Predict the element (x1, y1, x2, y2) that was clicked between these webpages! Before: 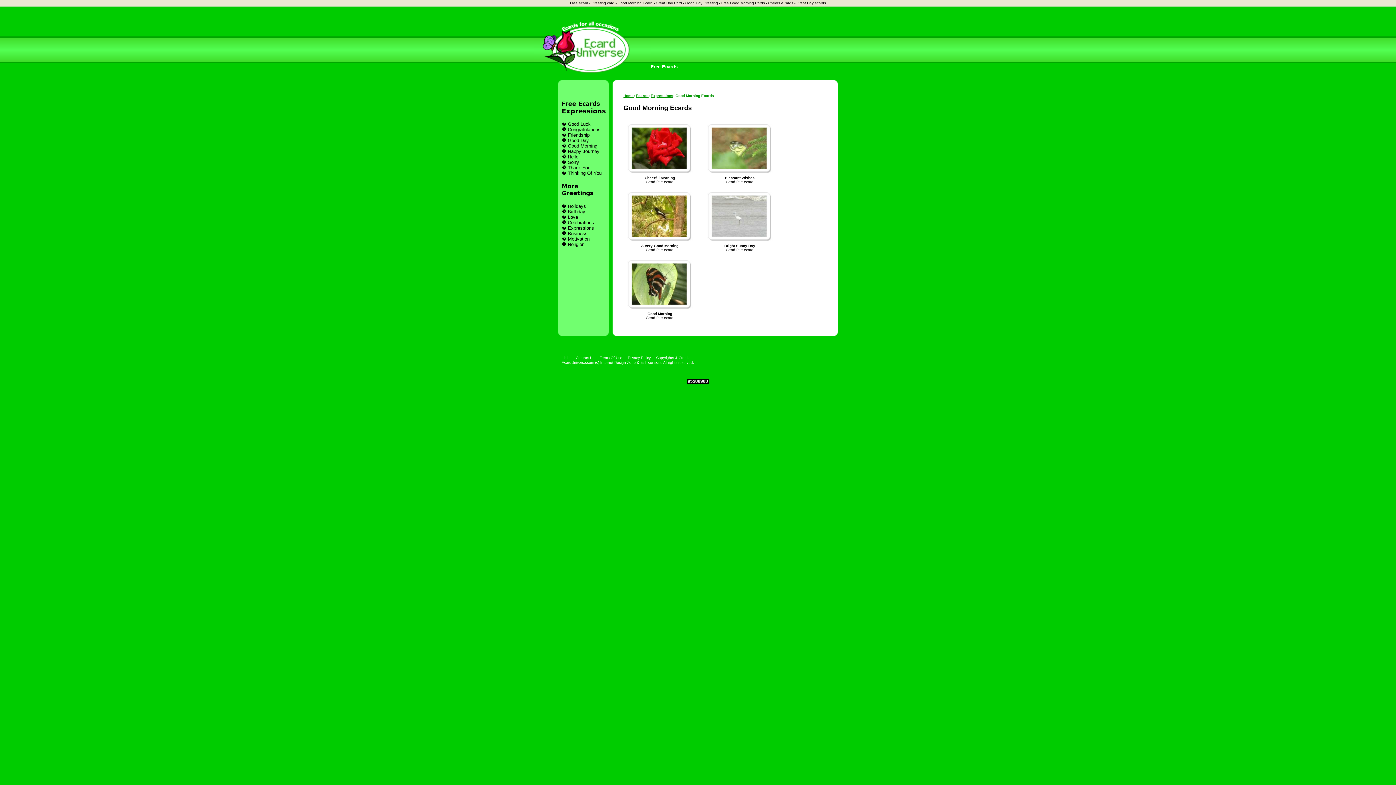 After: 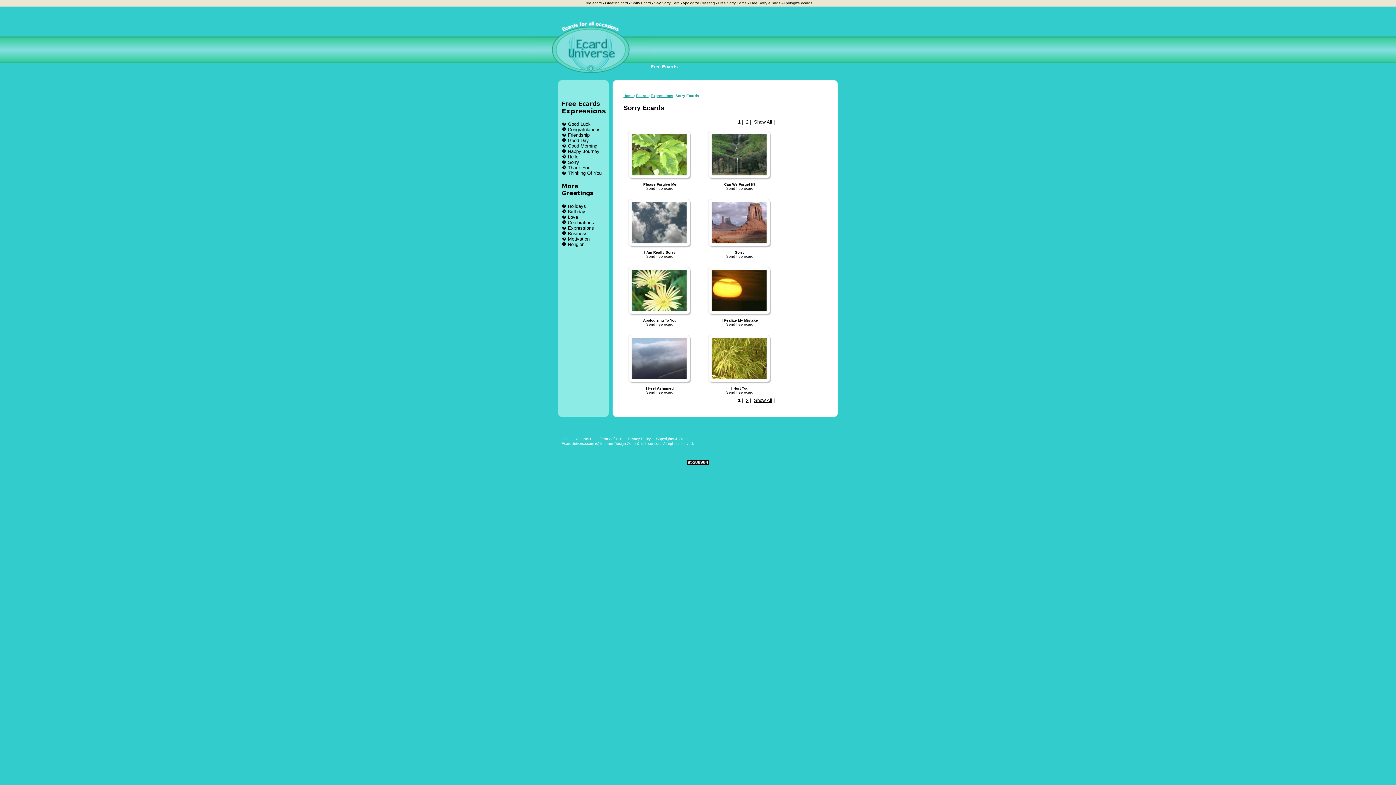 Action: bbox: (568, 159, 579, 165) label: Sorry